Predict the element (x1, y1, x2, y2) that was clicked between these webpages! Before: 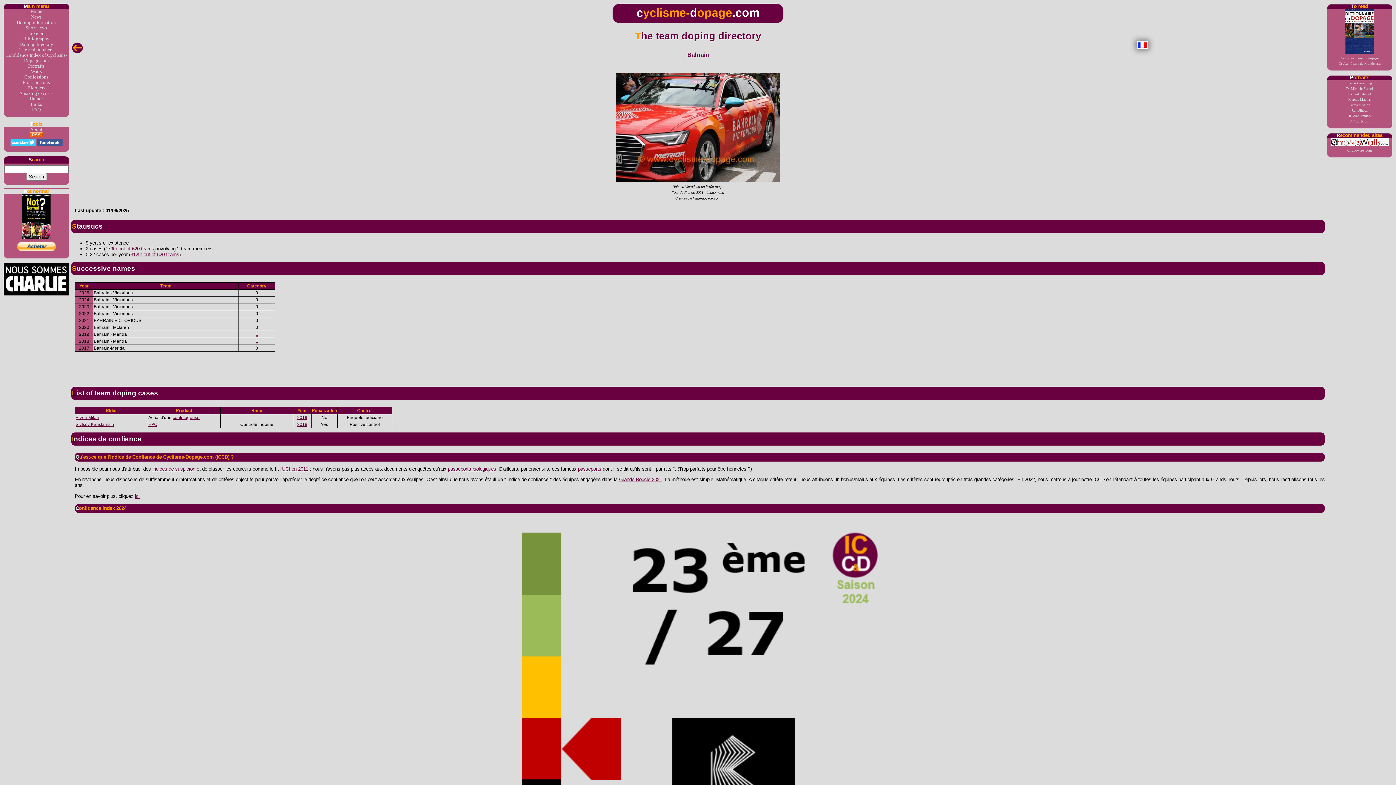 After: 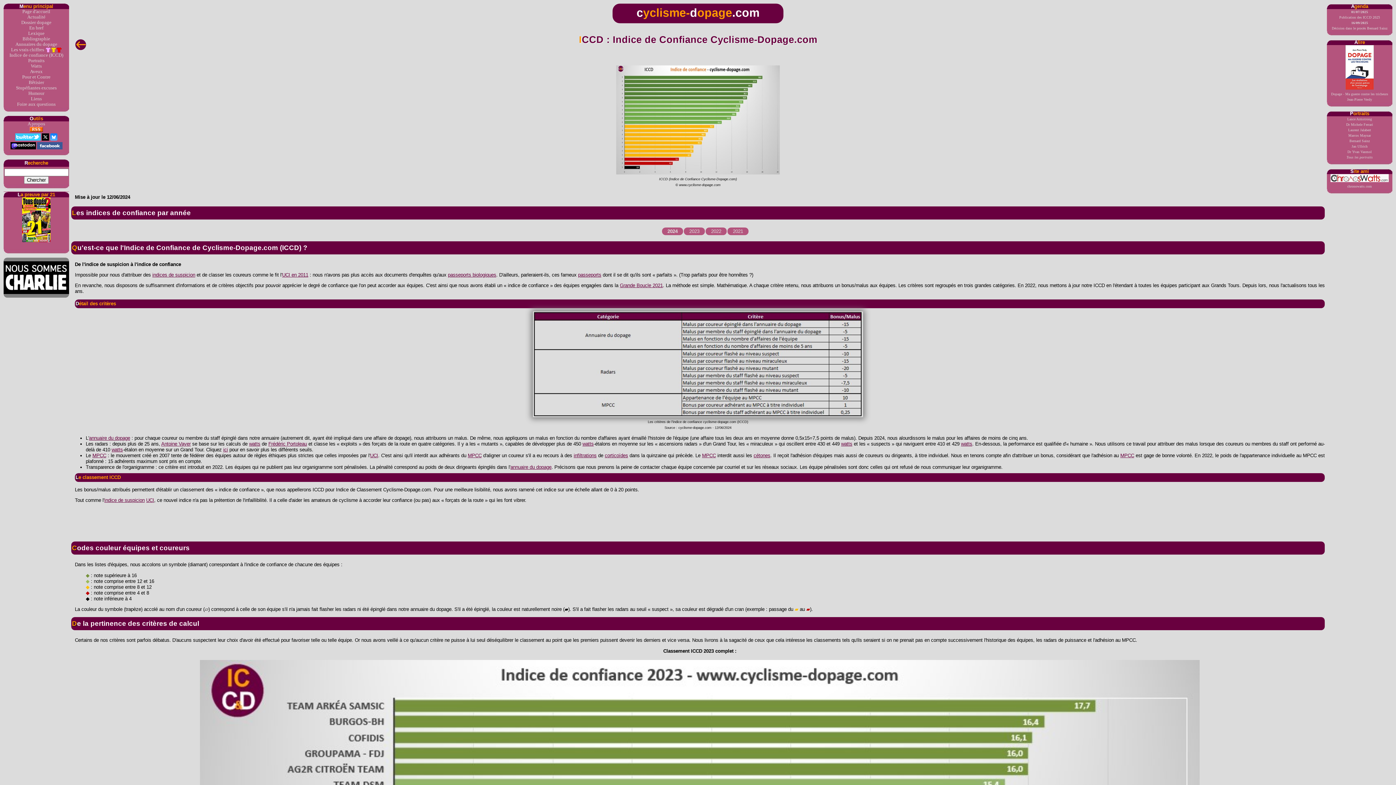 Action: bbox: (134, 493, 139, 499) label: ici